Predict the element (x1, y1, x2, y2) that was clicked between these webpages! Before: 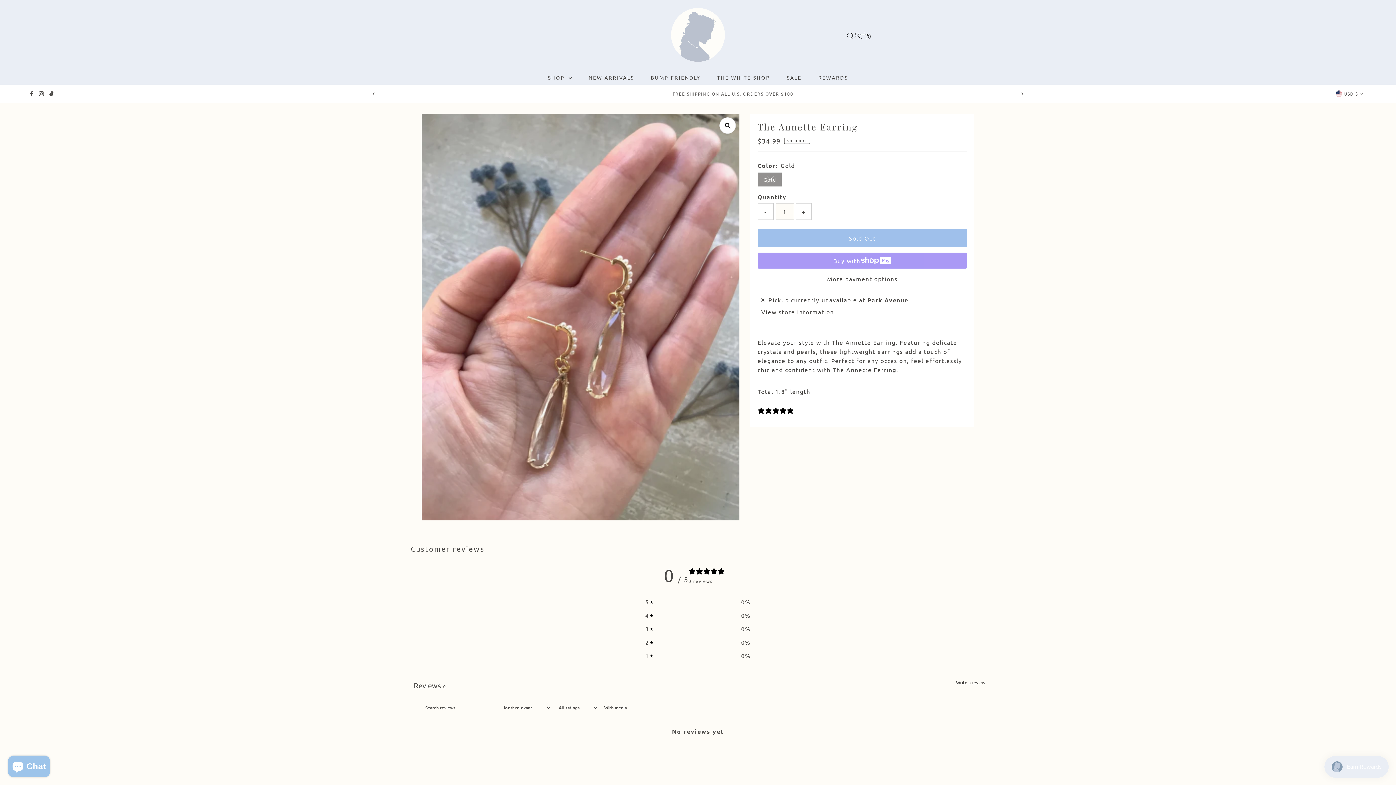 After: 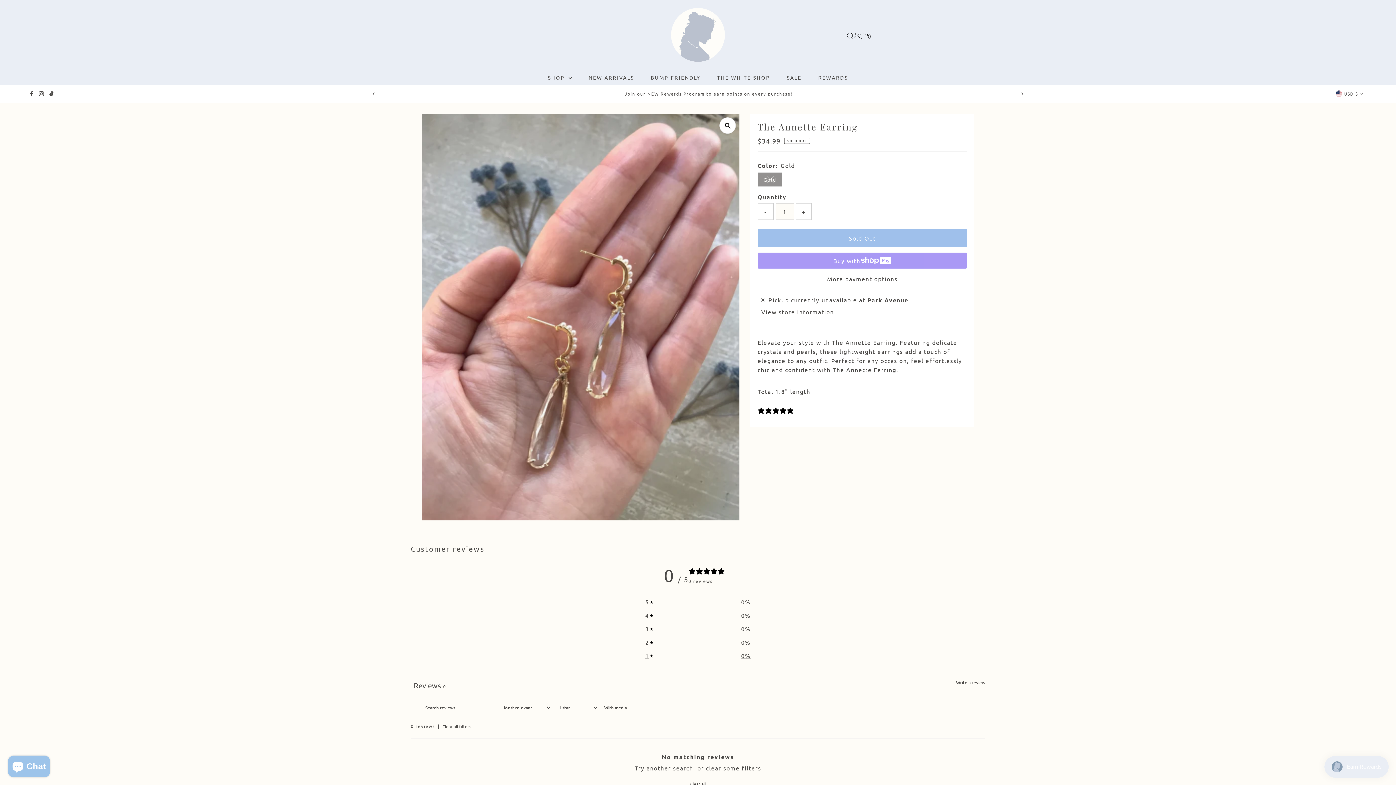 Action: bbox: (645, 651, 750, 660) label: 1
0%